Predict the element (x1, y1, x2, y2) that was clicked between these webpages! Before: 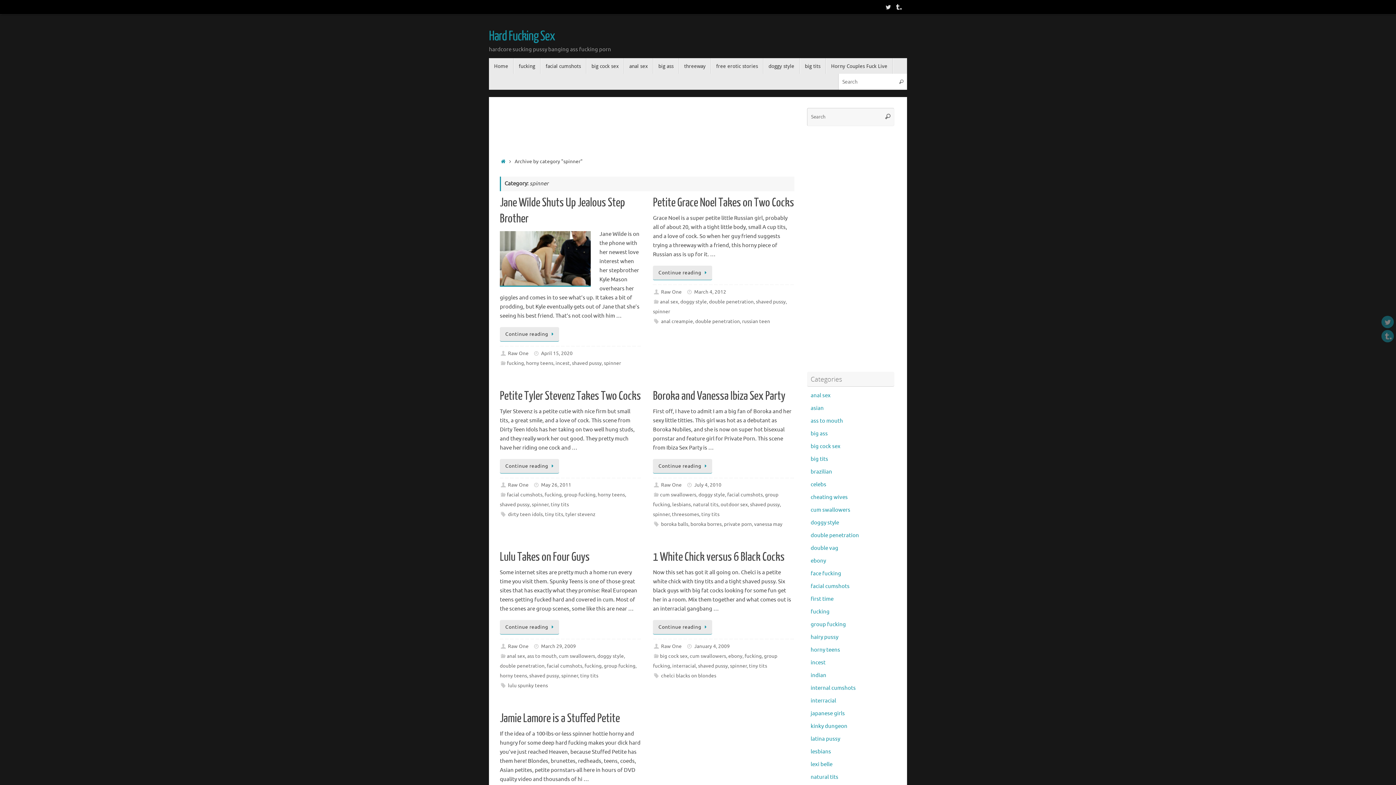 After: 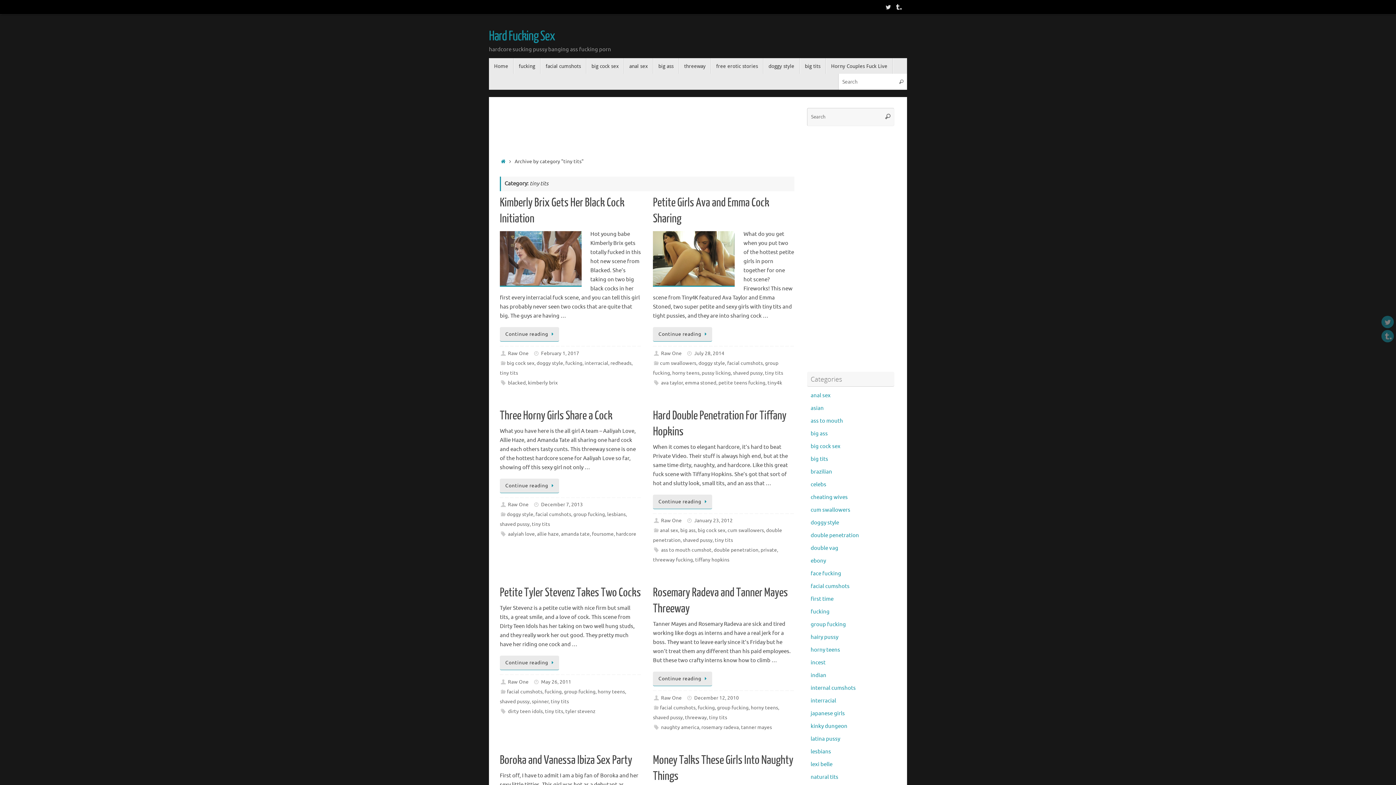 Action: label: tiny tits bbox: (701, 511, 719, 517)